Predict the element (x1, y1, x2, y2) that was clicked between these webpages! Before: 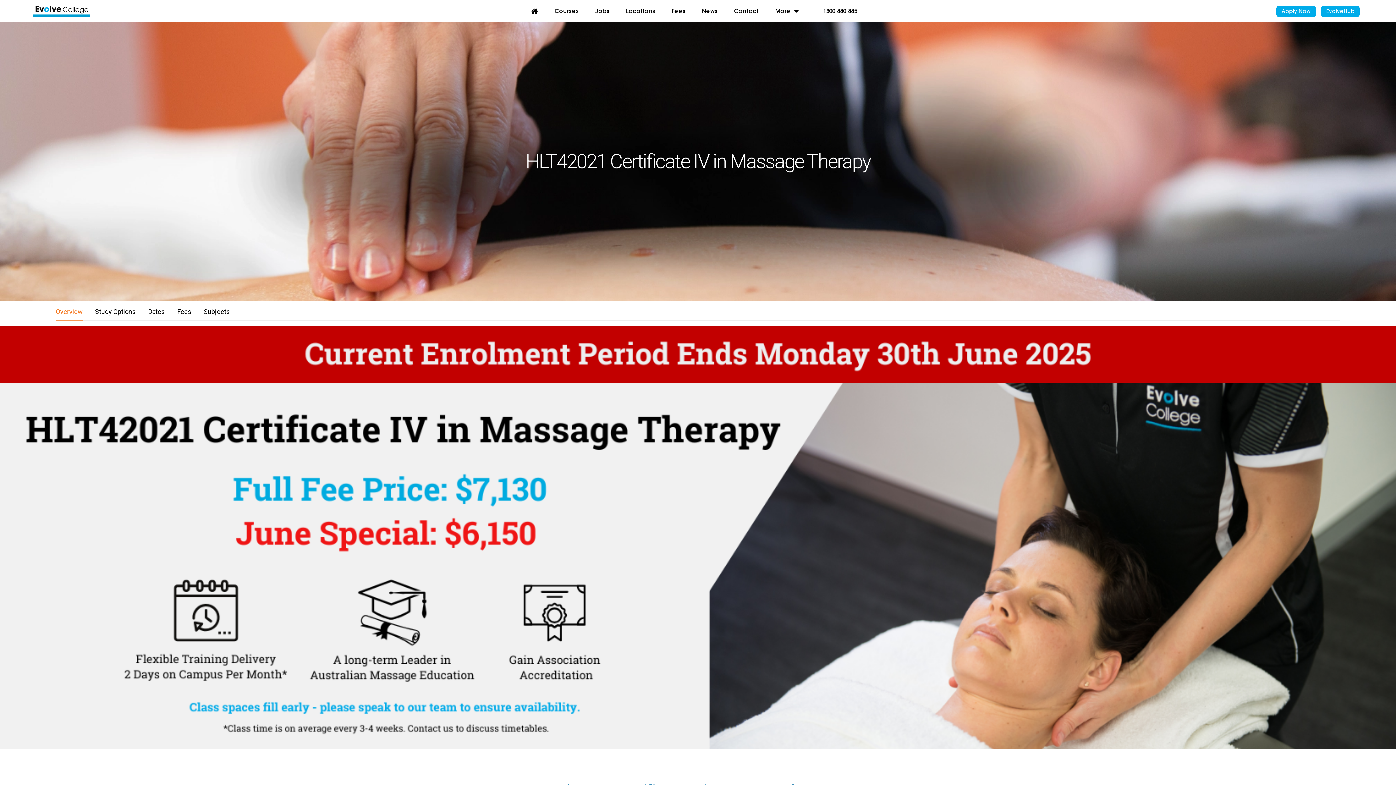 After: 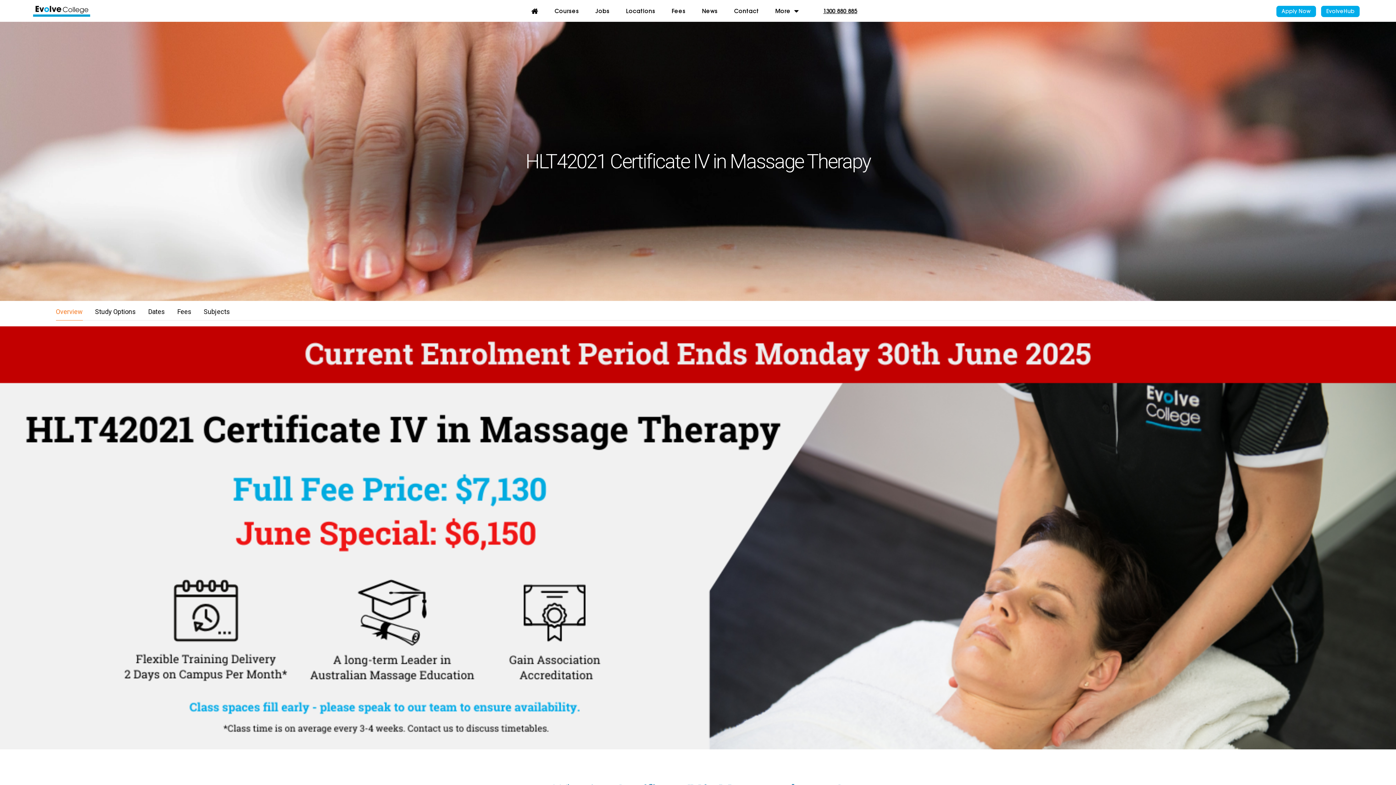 Action: label: 1300 880 885 bbox: (823, 9, 857, 14)